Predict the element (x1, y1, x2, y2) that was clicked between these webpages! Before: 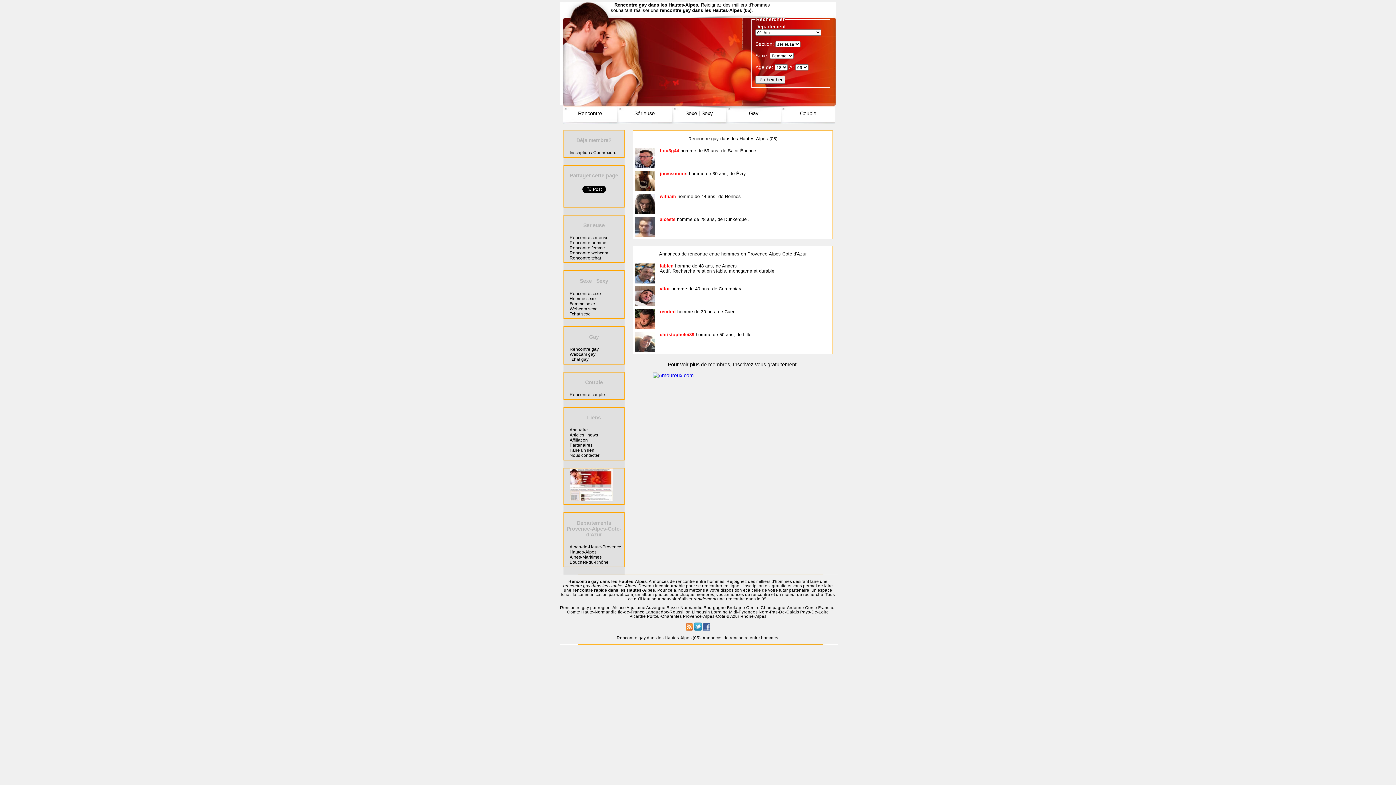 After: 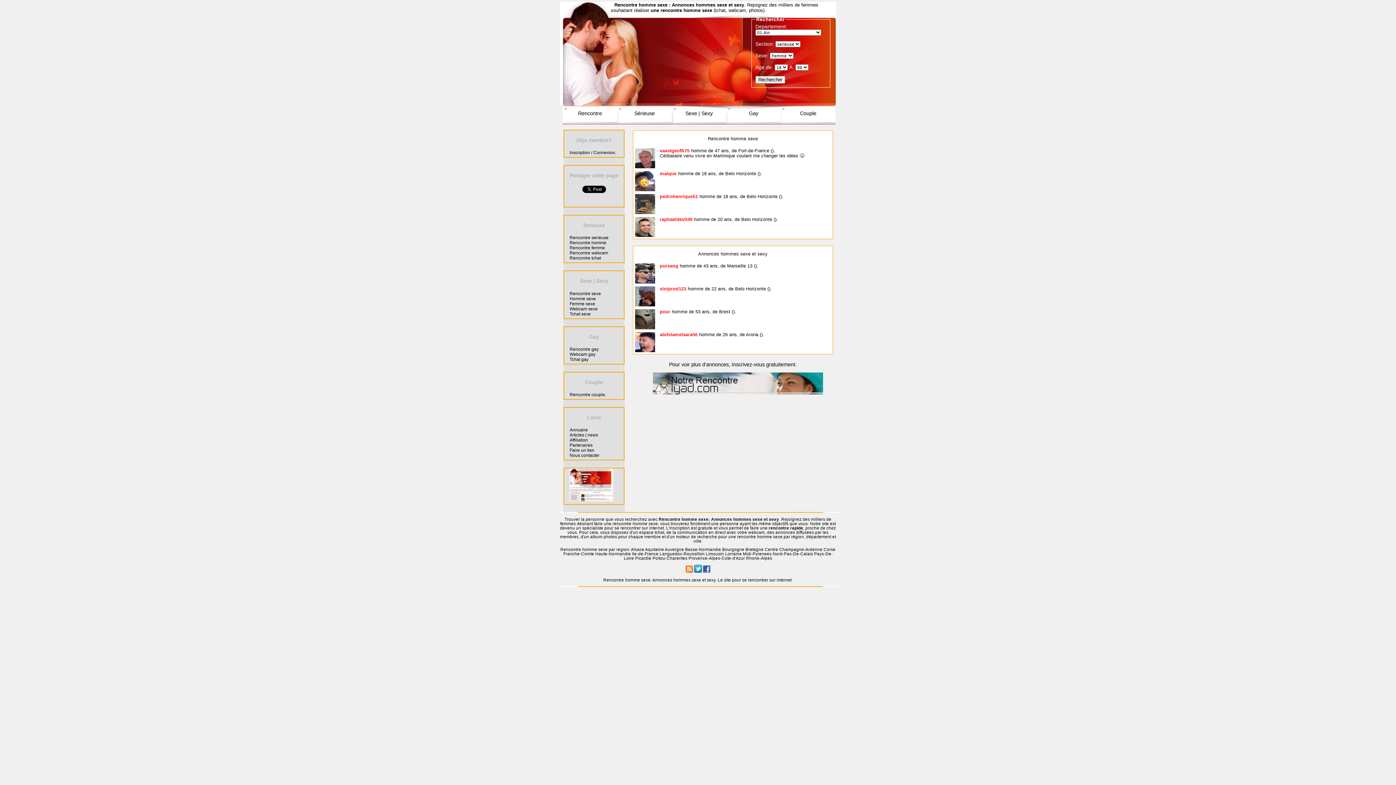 Action: bbox: (569, 296, 596, 301) label: Homme sexe